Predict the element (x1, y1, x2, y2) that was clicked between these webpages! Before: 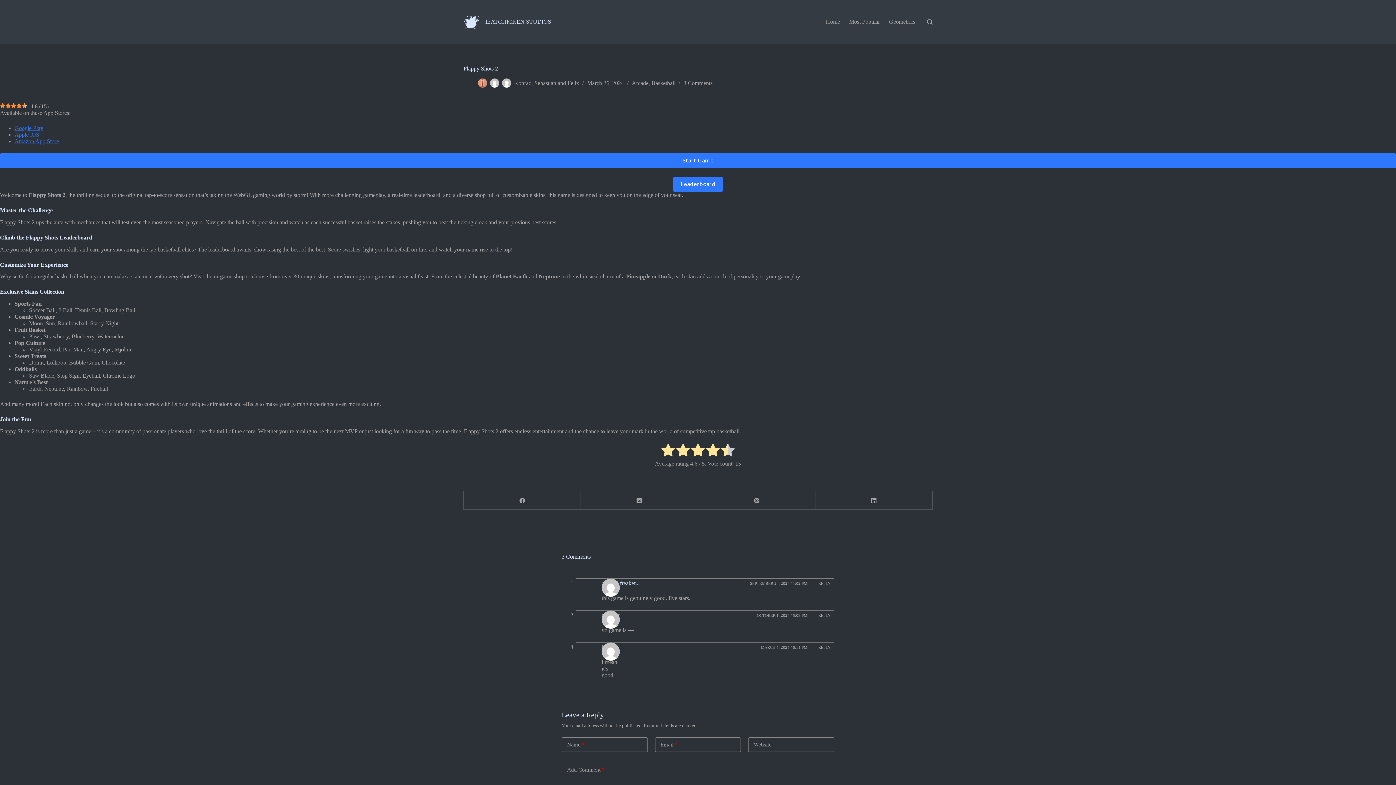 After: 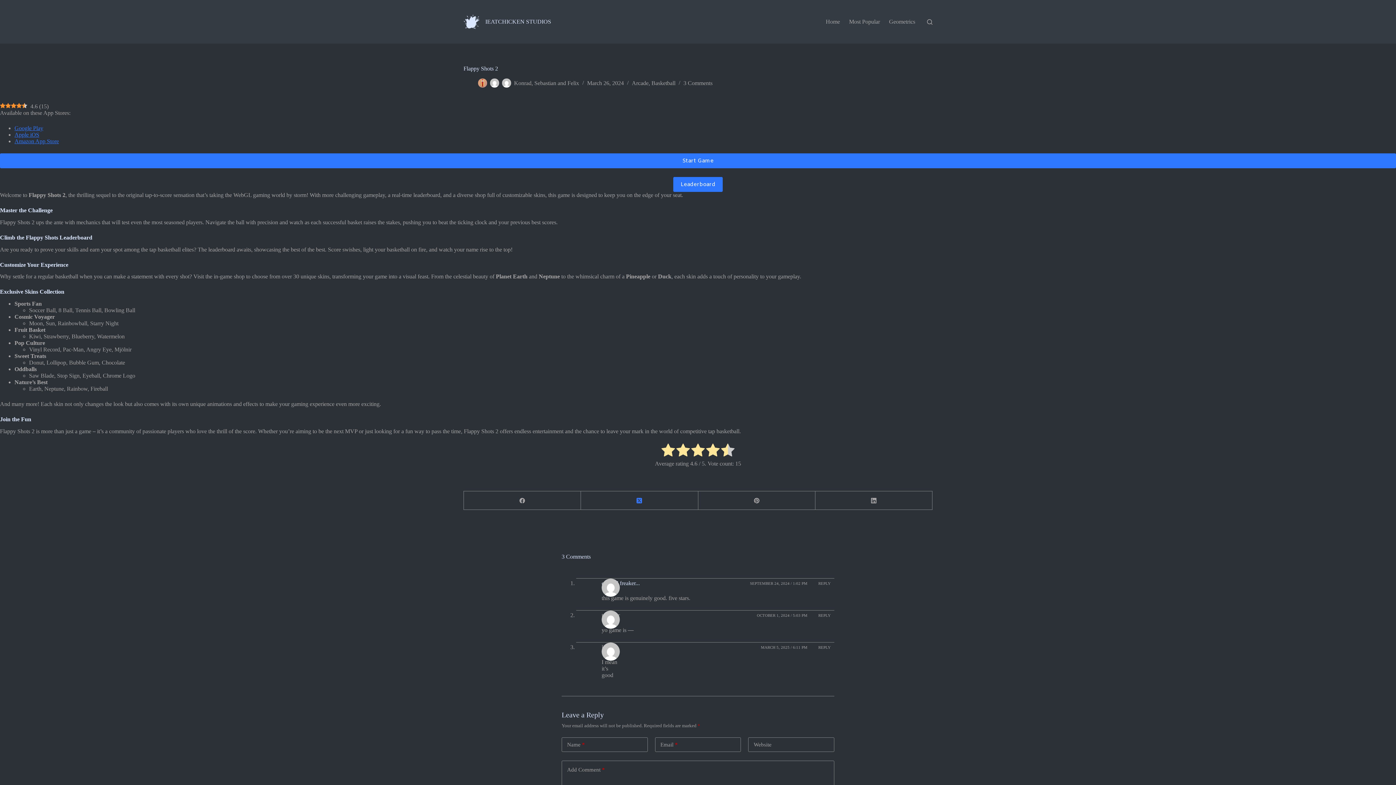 Action: label: X (Twitter) bbox: (581, 491, 698, 510)